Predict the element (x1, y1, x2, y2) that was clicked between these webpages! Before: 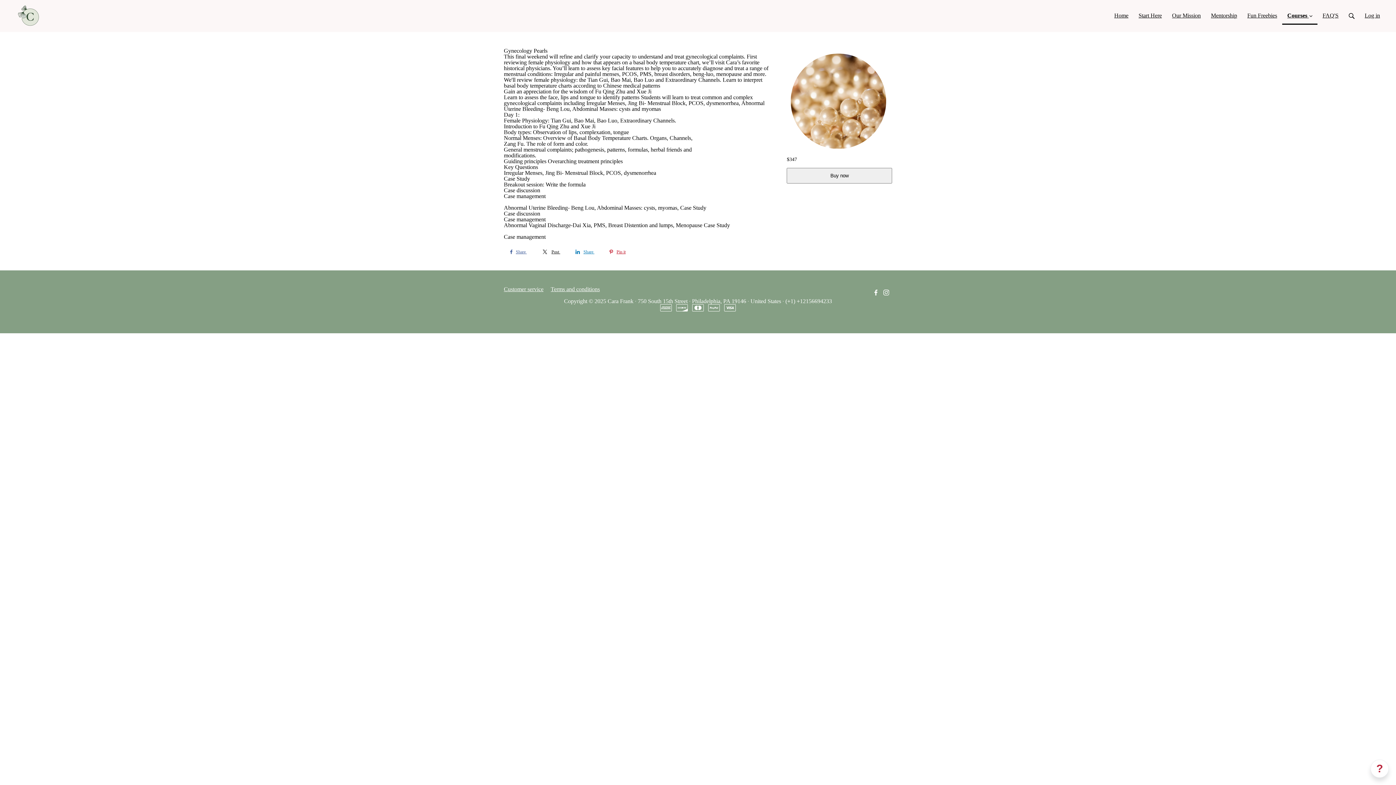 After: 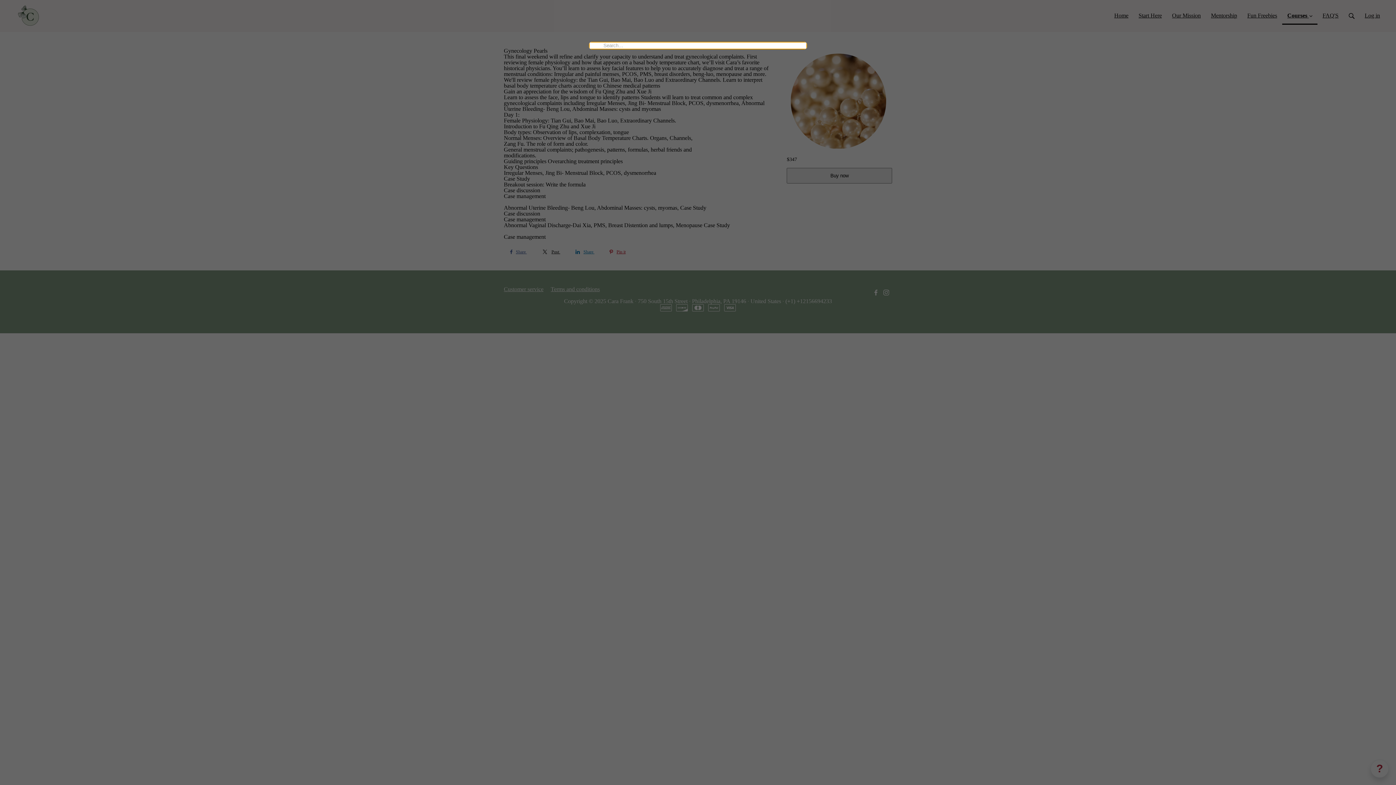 Action: bbox: (1344, 0, 1360, 24)